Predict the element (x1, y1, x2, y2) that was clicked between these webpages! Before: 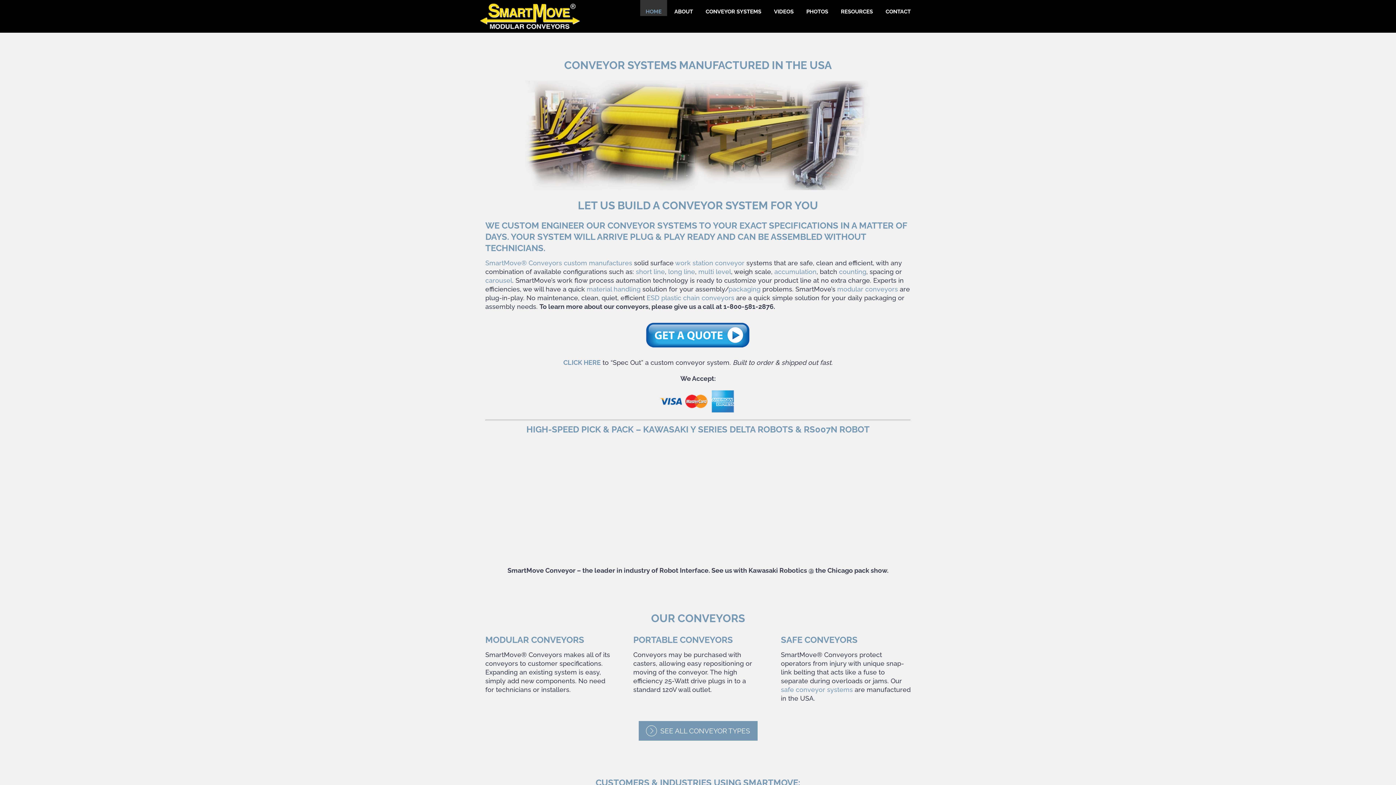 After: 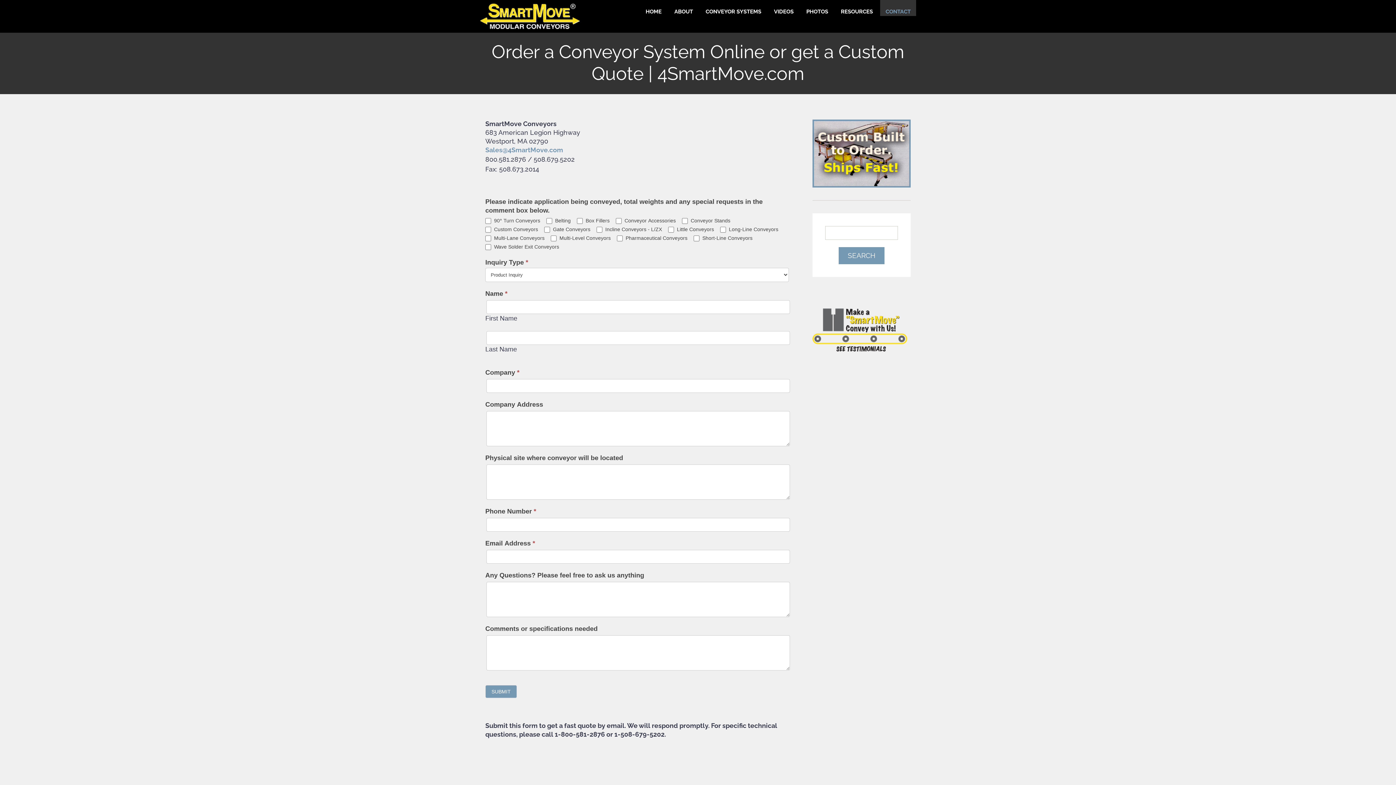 Action: label: CLICK HERE bbox: (563, 359, 600, 366)